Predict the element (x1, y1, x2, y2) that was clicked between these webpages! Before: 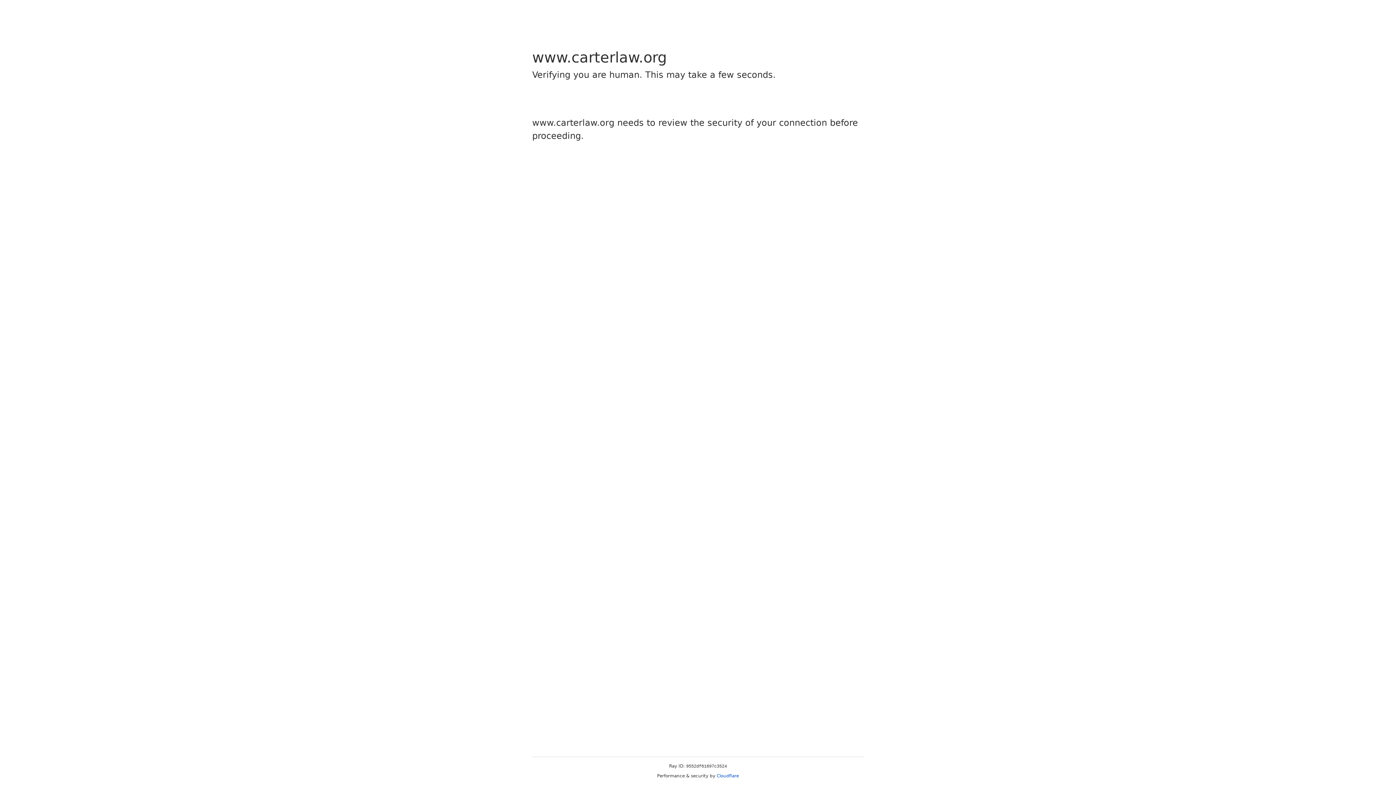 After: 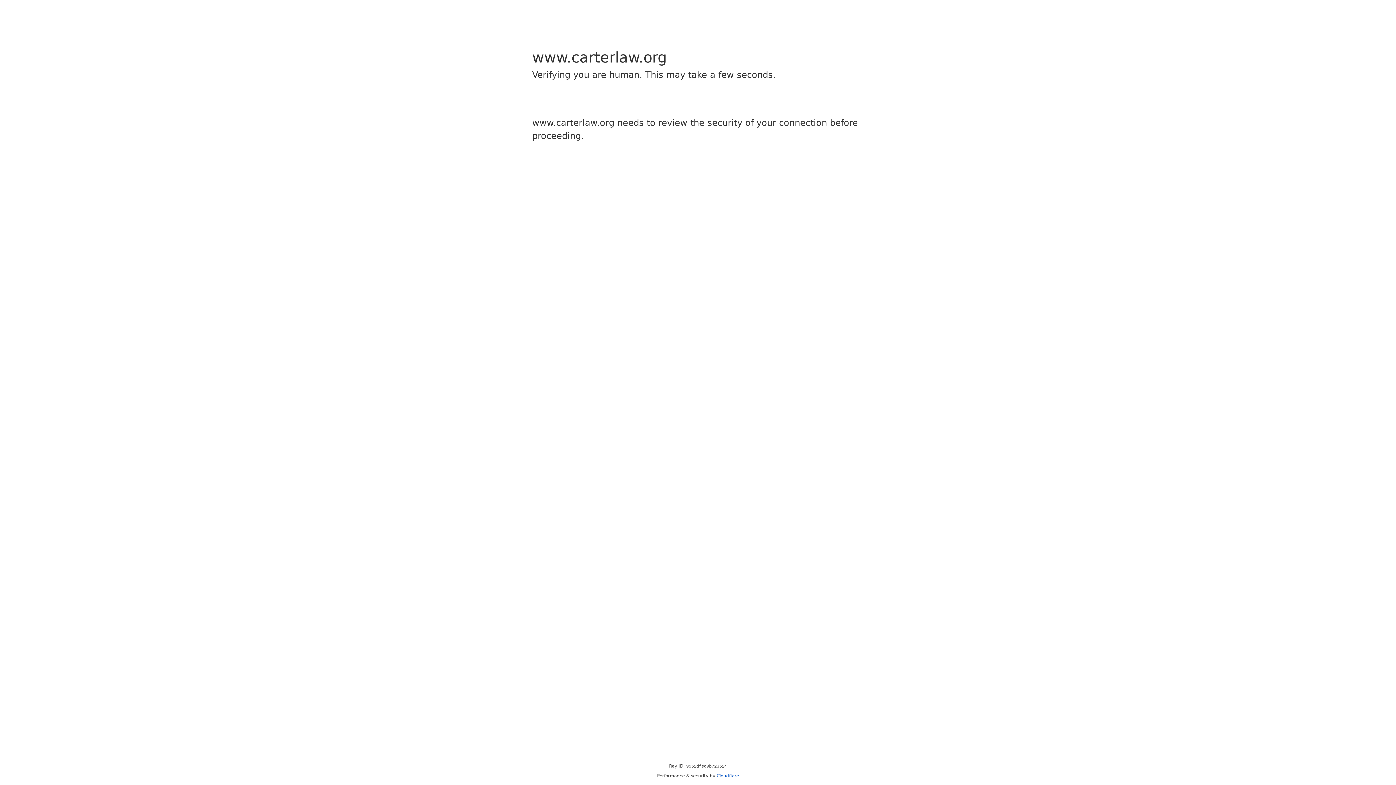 Action: label: Cloudflare bbox: (716, 773, 739, 778)